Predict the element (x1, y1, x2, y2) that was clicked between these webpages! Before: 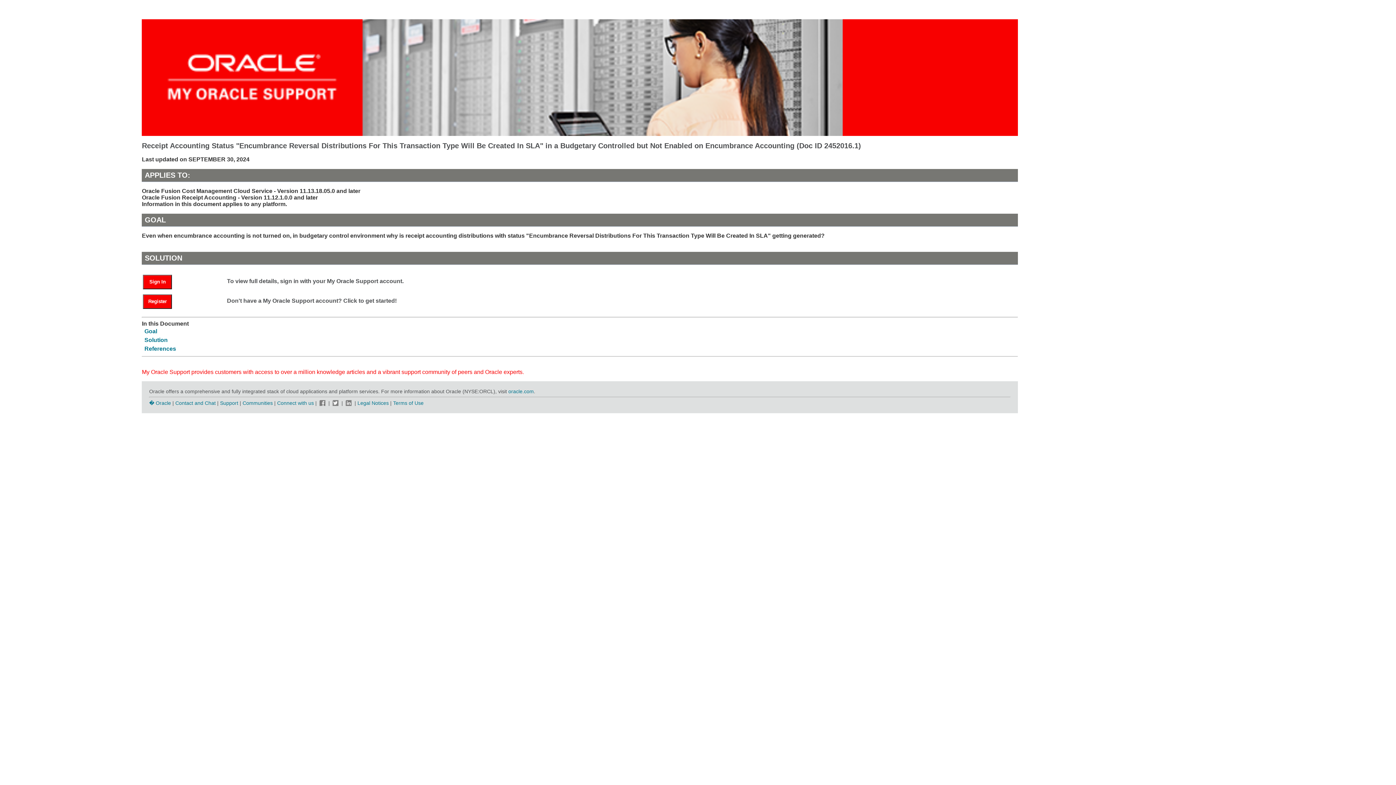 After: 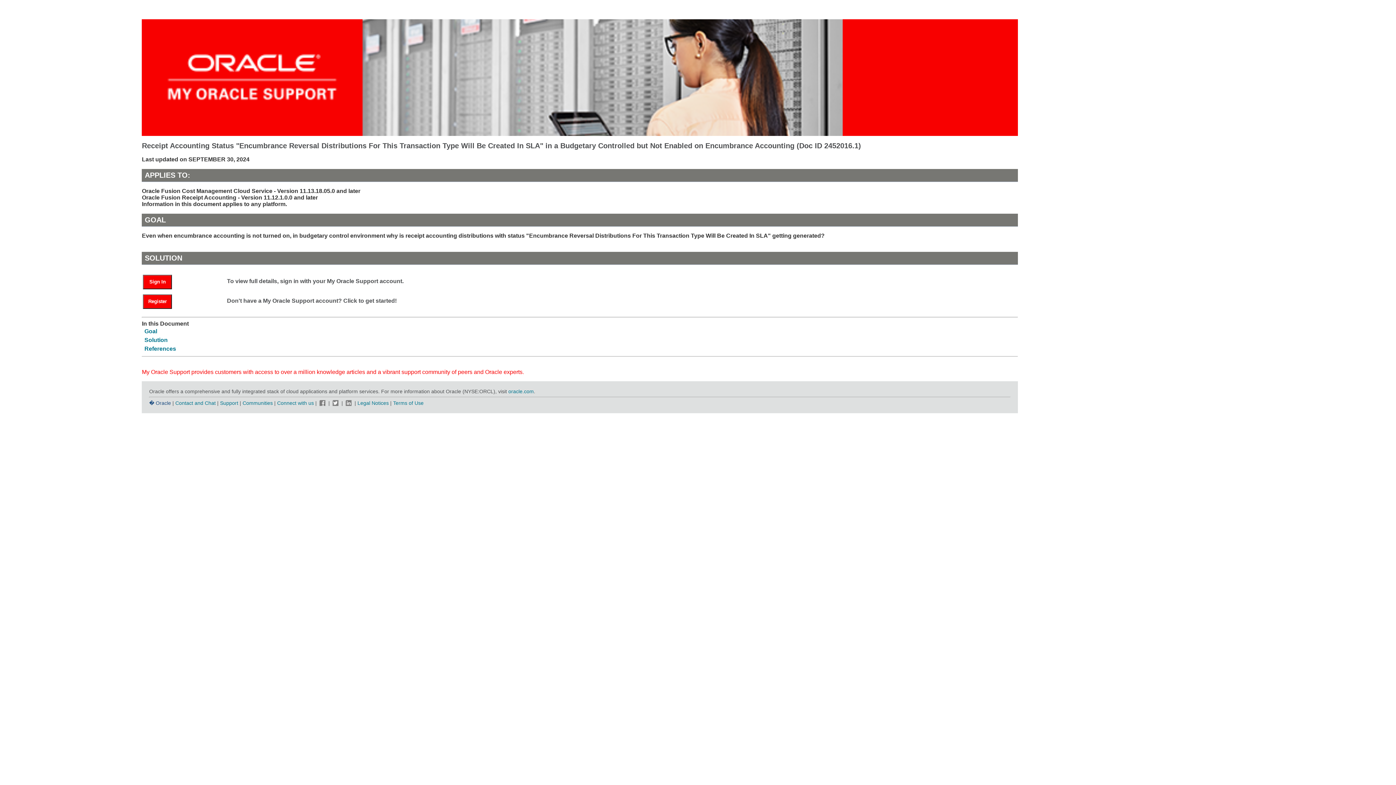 Action: label: � Oracle bbox: (149, 400, 171, 406)